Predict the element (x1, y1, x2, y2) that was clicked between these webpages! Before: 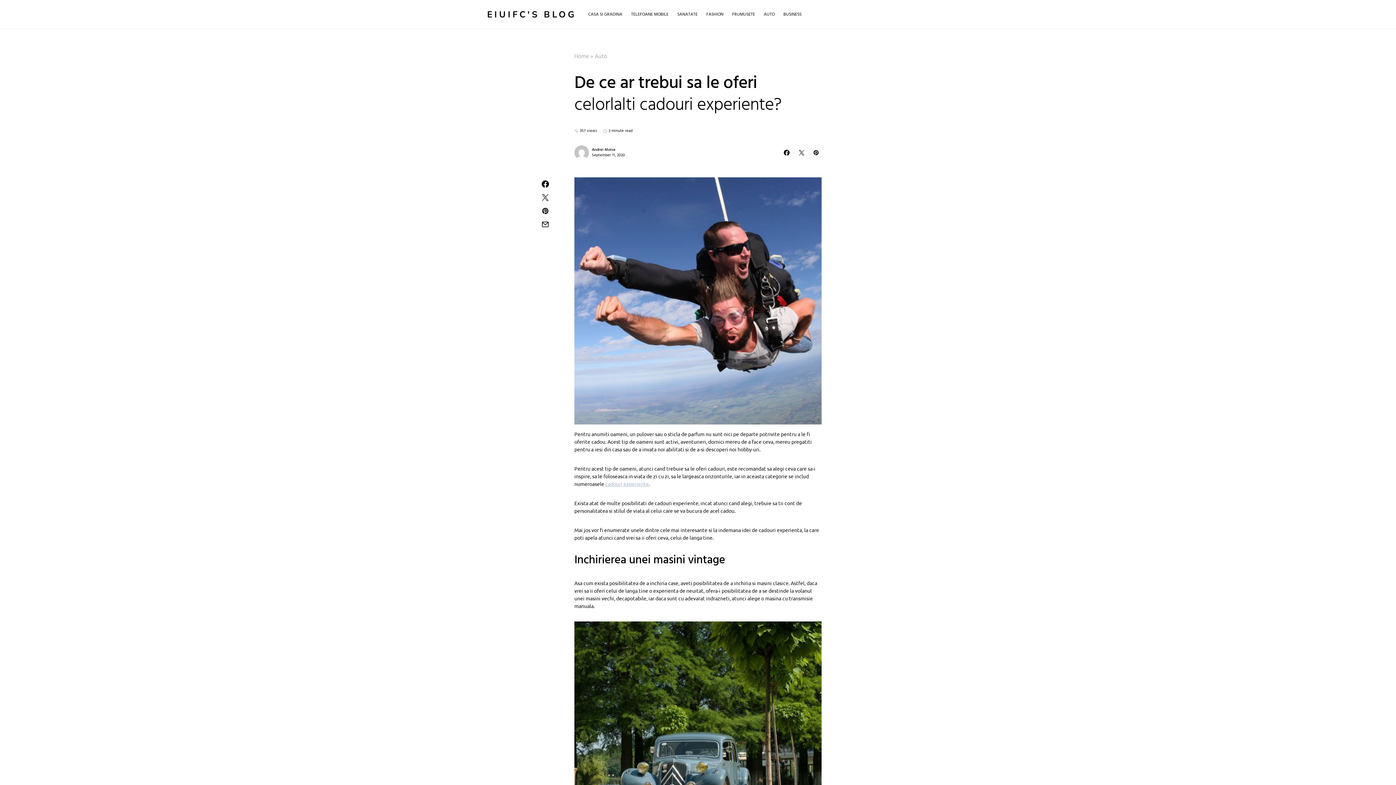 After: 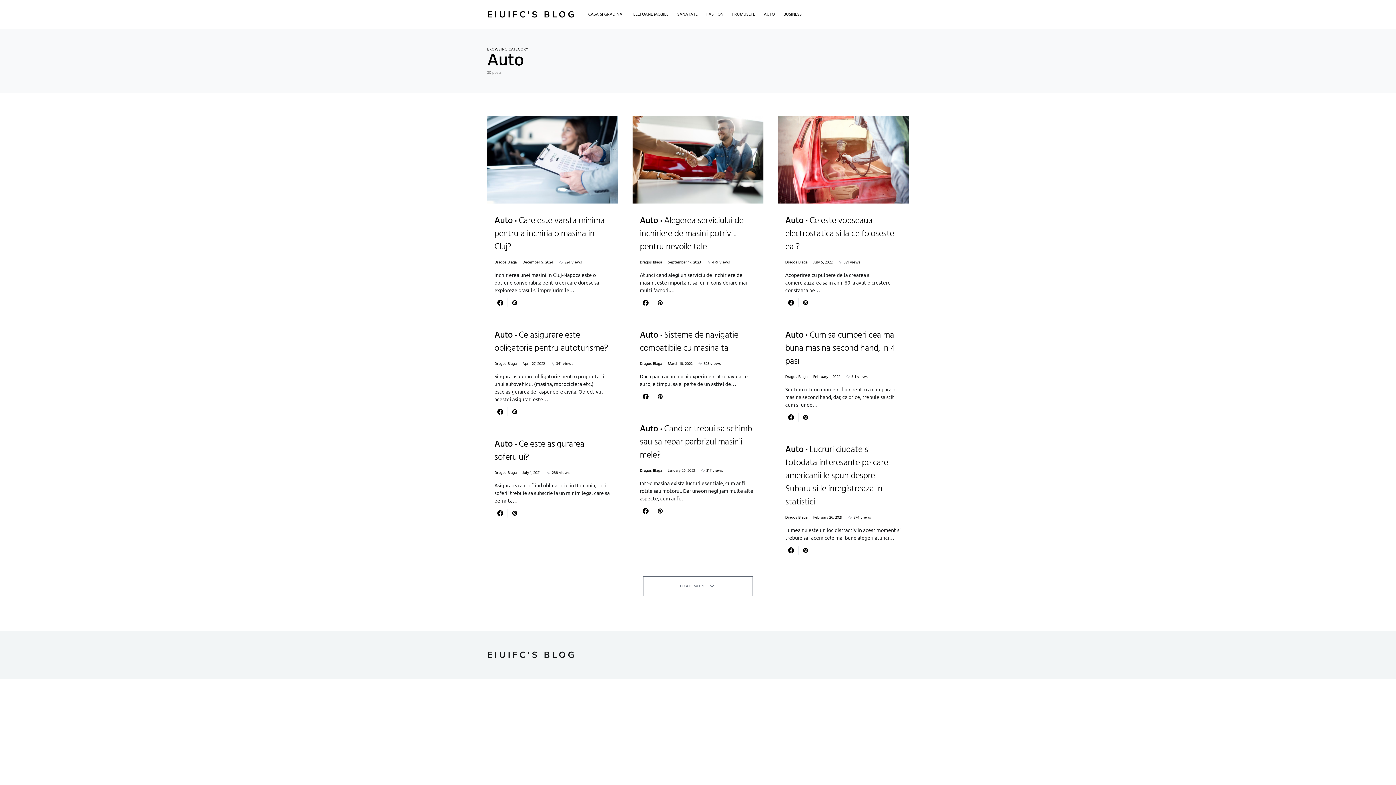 Action: bbox: (759, 0, 779, 28) label: AUTO